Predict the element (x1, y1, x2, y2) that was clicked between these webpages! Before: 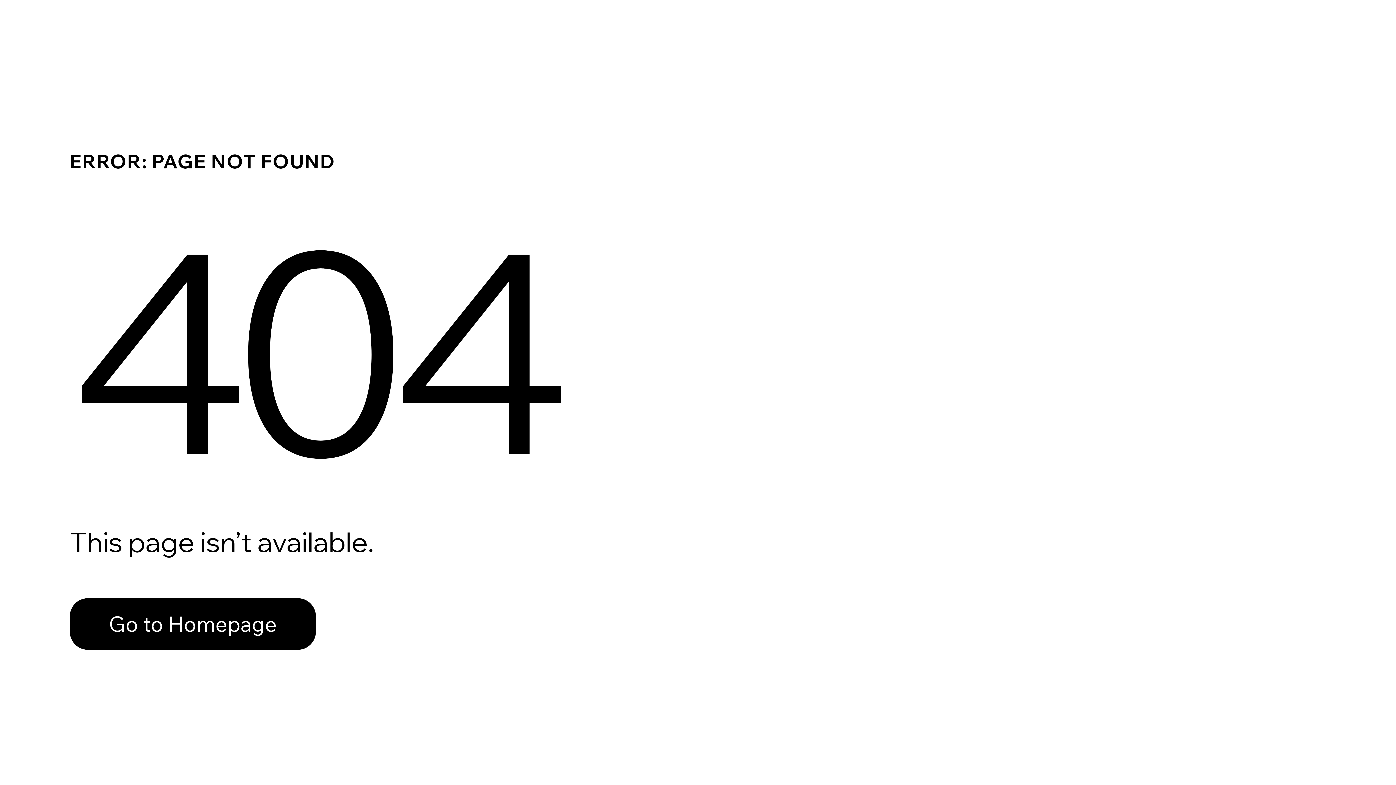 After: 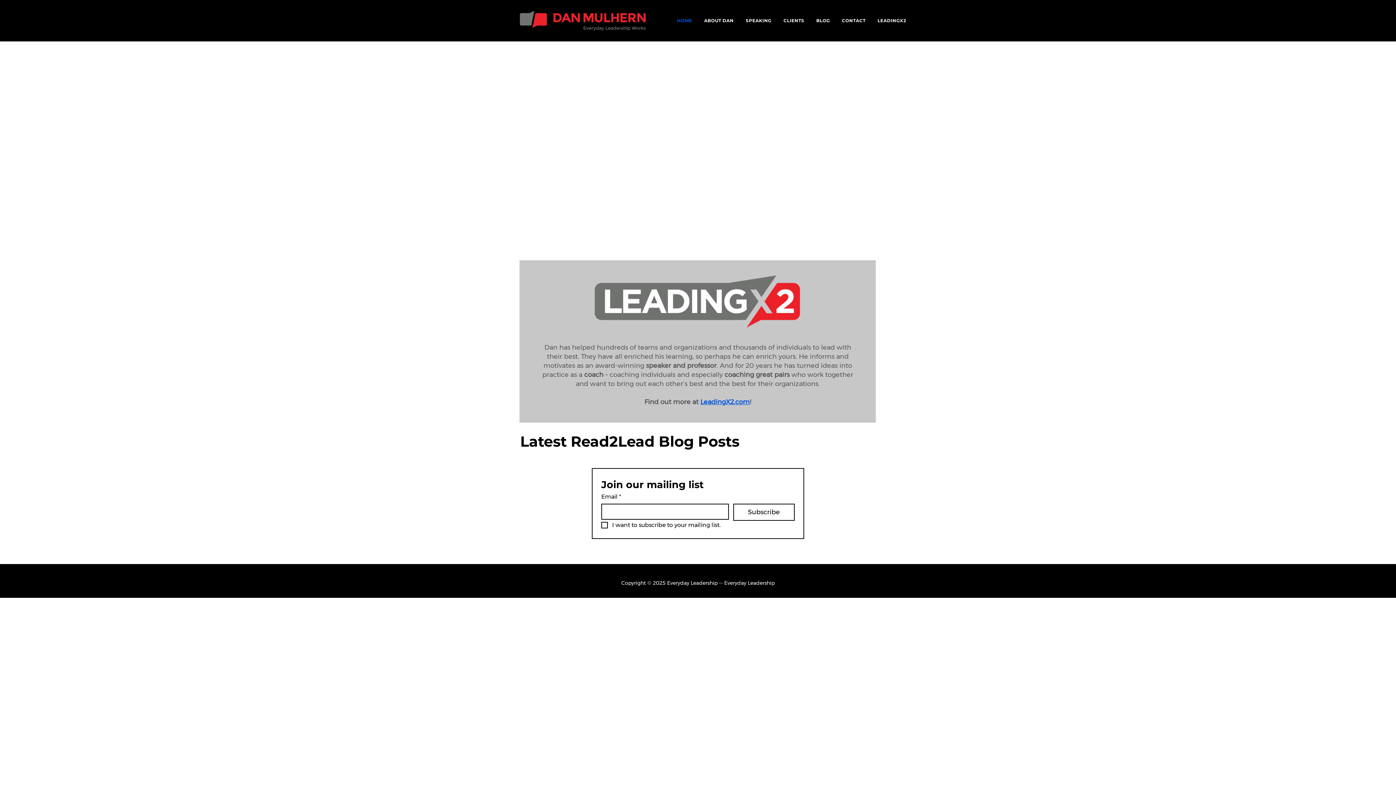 Action: label: Go to Homepage bbox: (69, 582, 768, 659)